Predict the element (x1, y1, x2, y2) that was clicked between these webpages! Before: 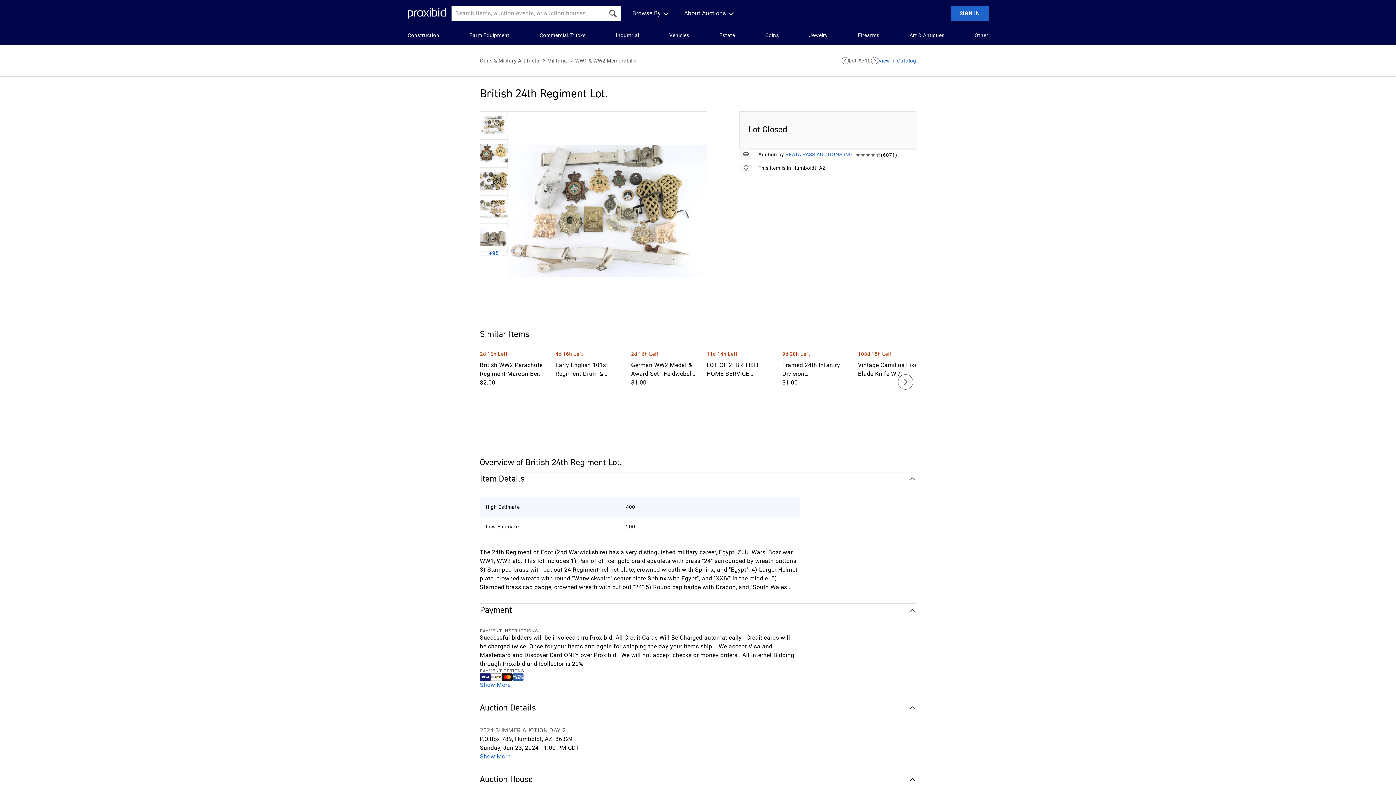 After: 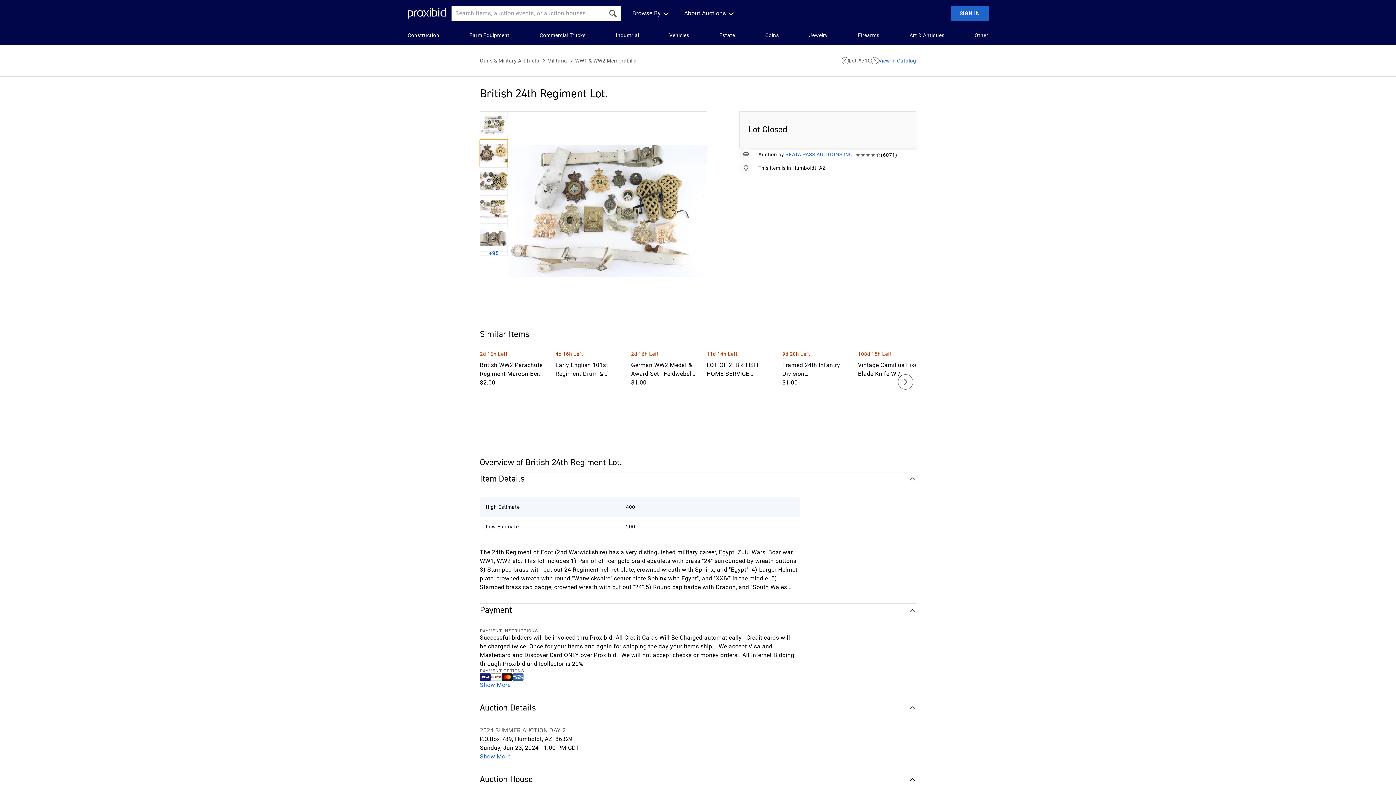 Action: bbox: (480, 139, 508, 167)